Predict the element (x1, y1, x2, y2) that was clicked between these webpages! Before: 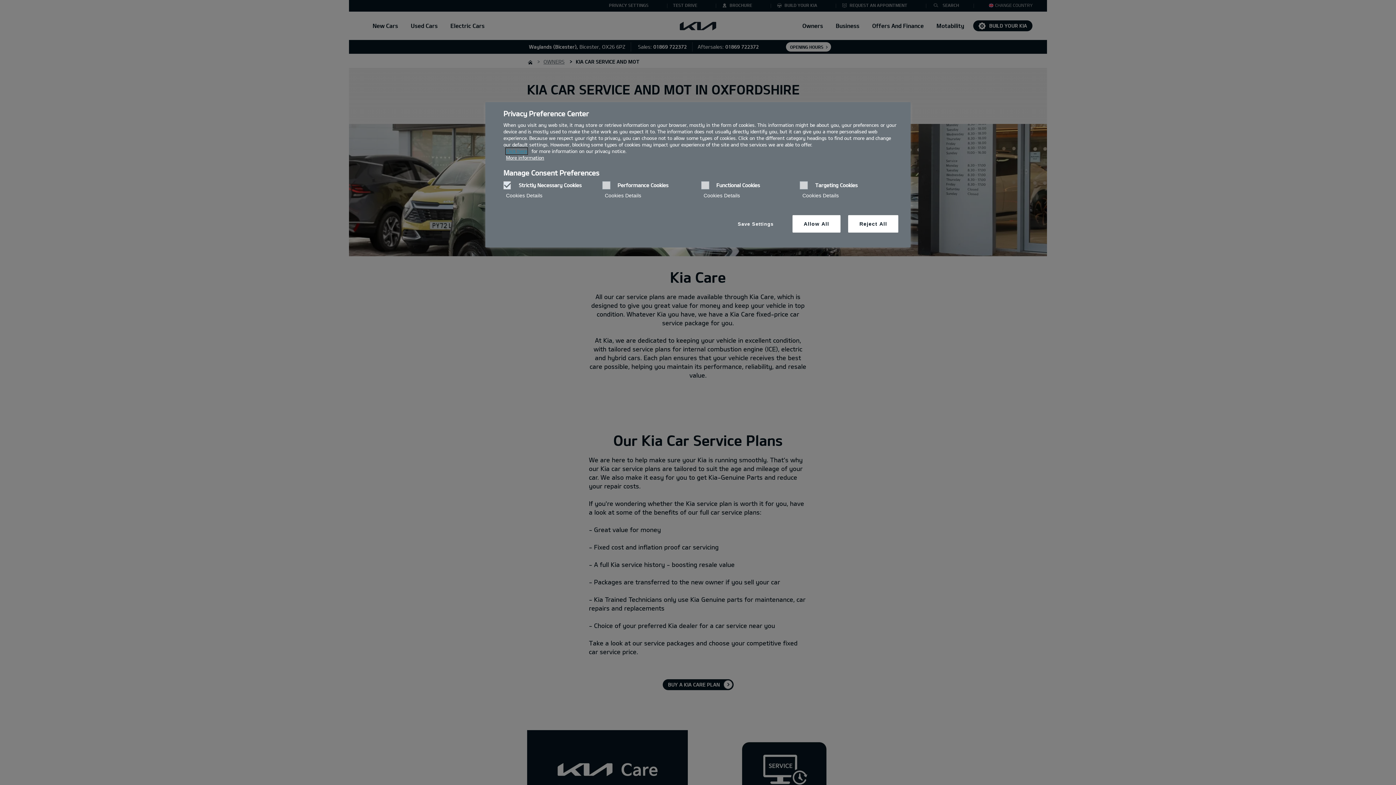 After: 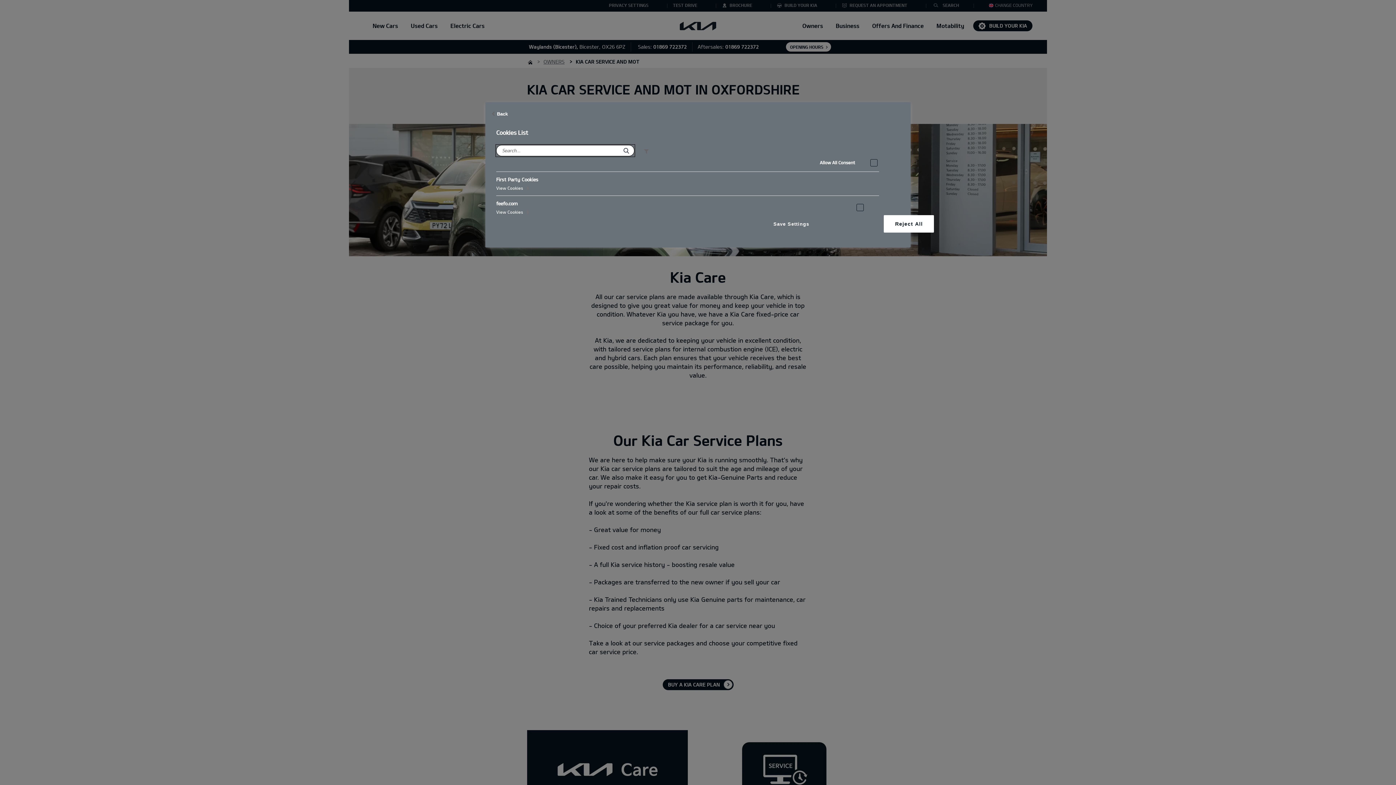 Action: bbox: (703, 189, 740, 201) label: Functional Cookies - Cookie Details button opens Cookie List menu